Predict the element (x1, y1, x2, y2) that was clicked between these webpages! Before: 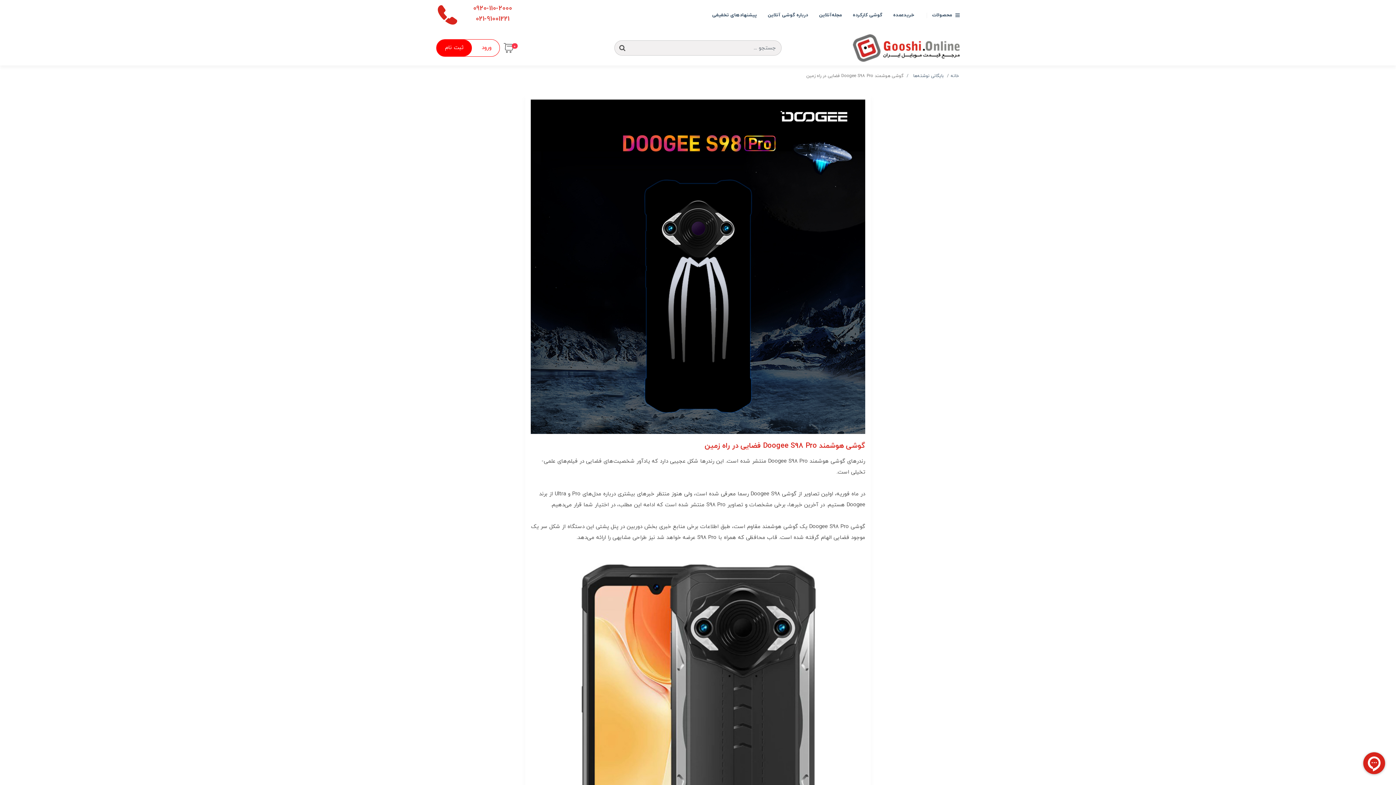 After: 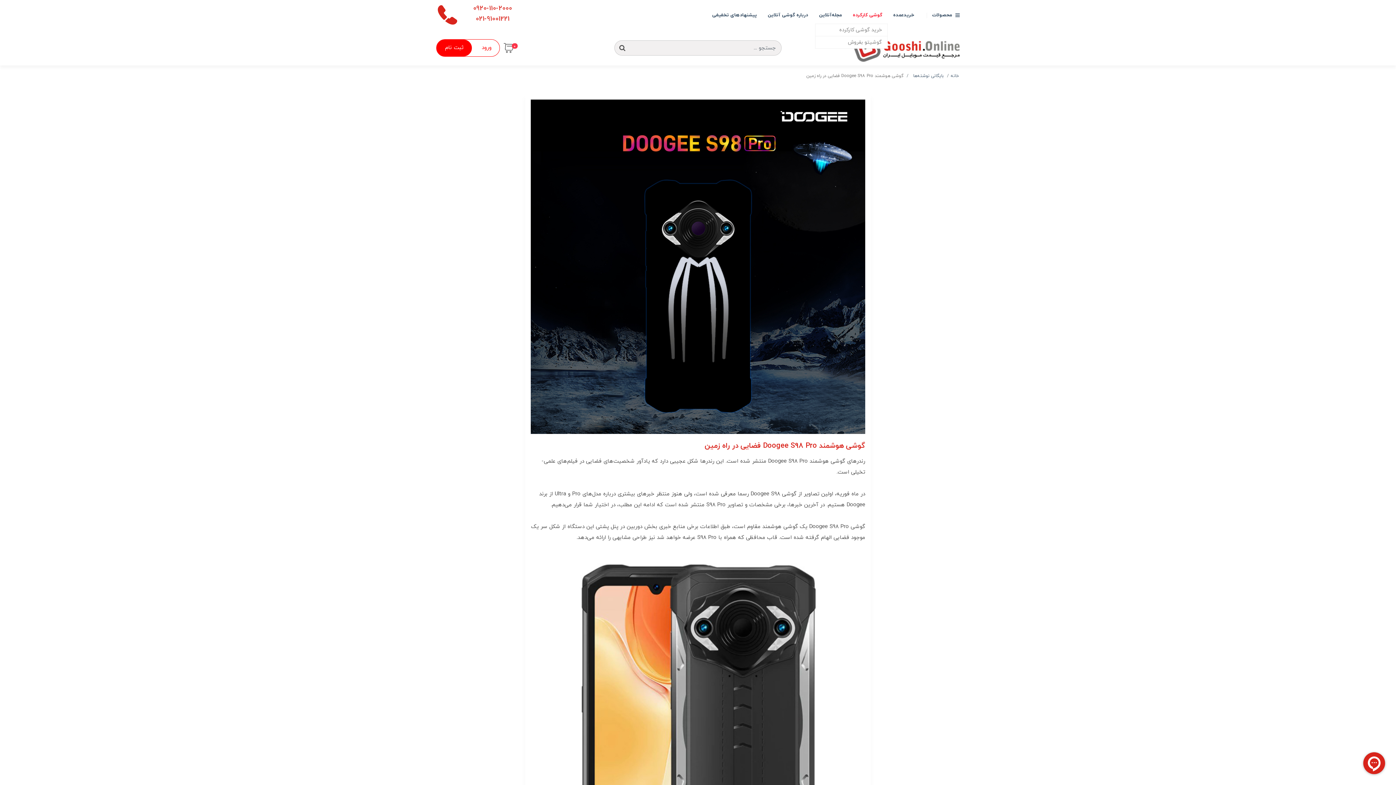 Action: label: گوشی کارکرده bbox: (847, 7, 888, 23)